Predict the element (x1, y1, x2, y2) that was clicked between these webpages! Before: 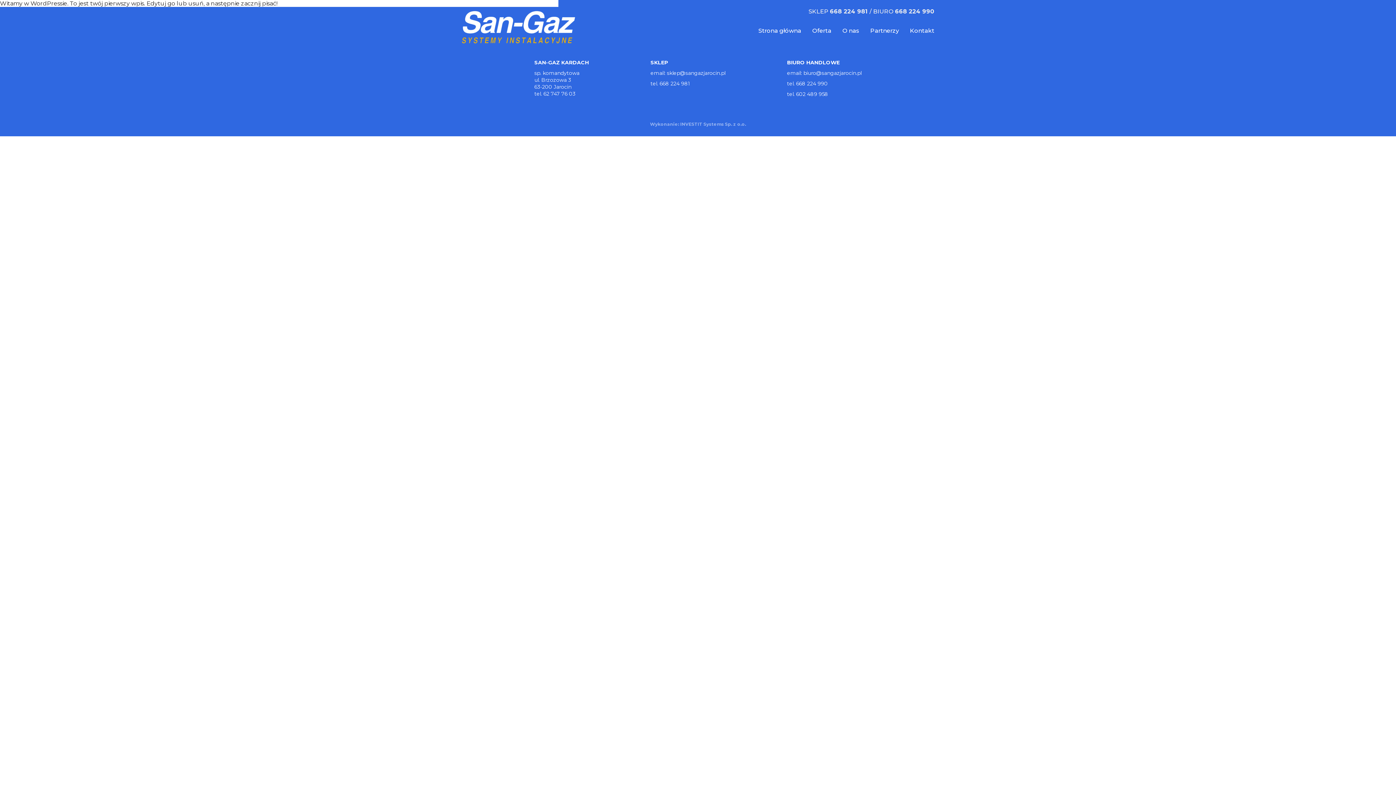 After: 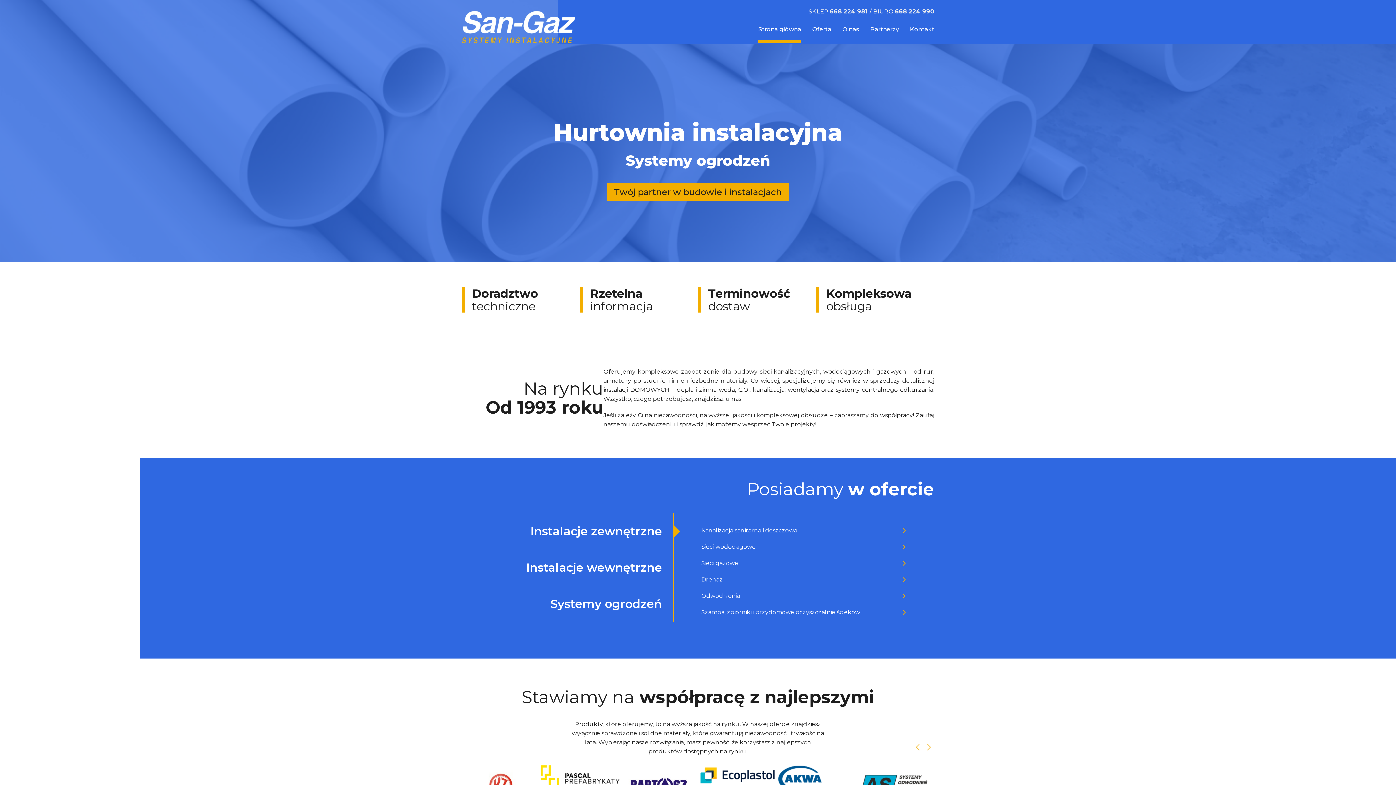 Action: bbox: (461, 10, 575, 43)